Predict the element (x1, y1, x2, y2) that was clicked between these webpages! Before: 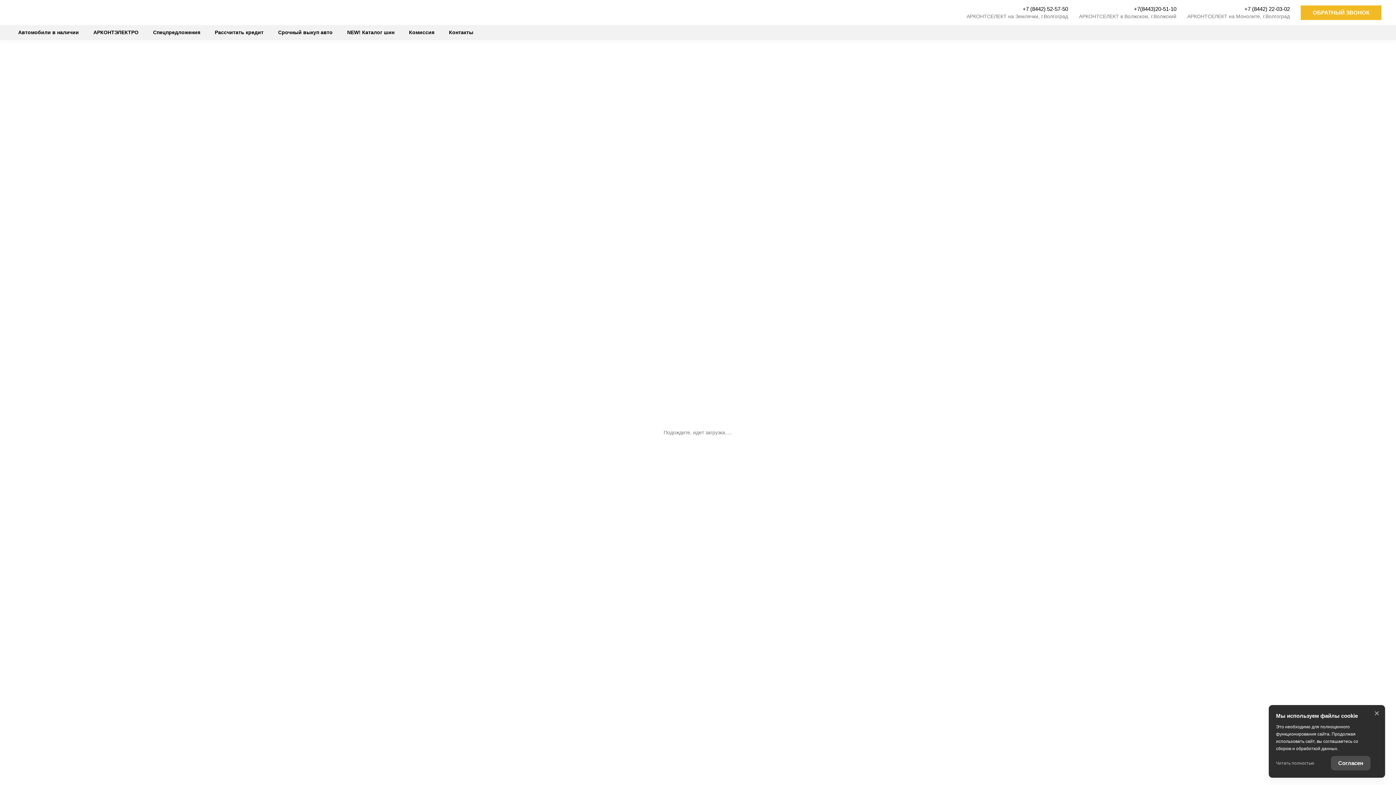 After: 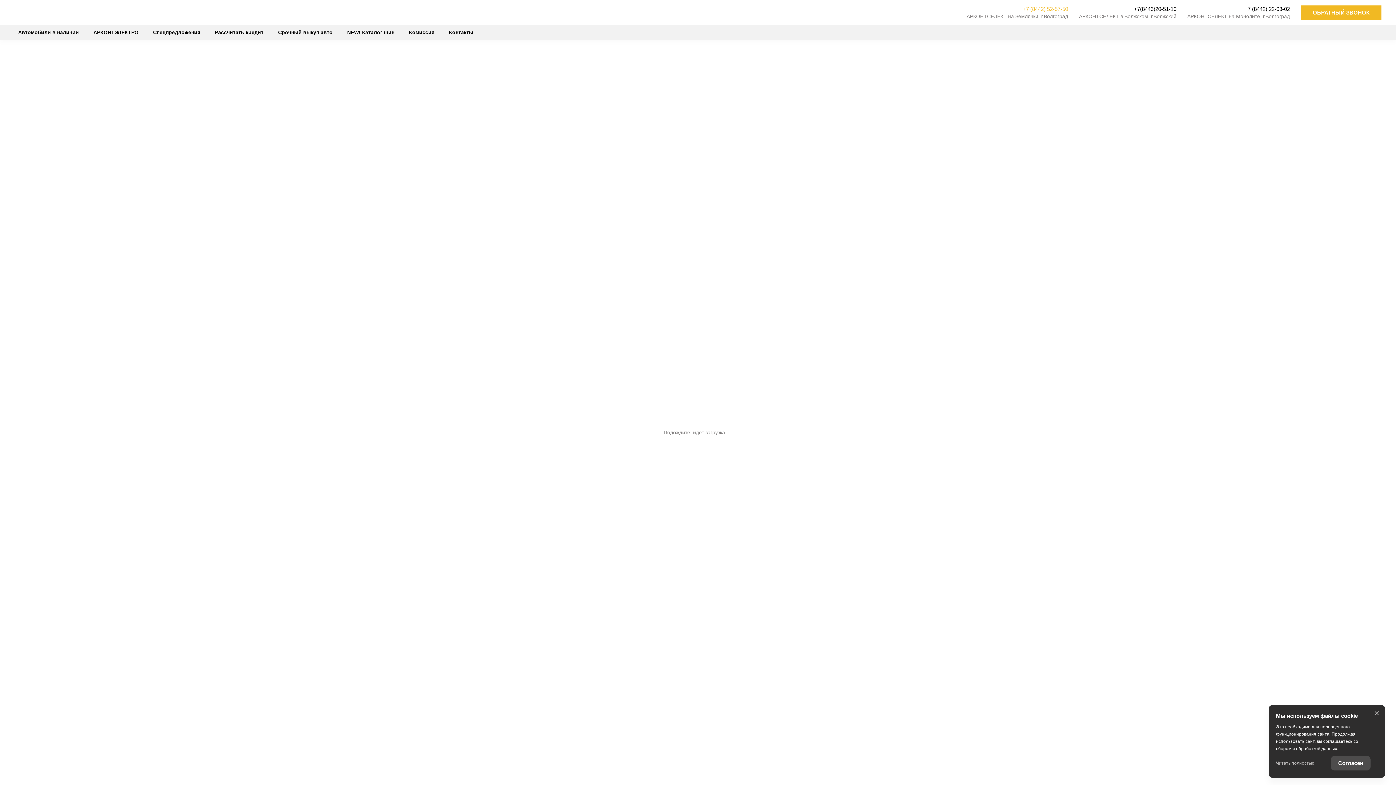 Action: bbox: (966, 5, 1068, 12) label: +7 (8442) 52-57-50